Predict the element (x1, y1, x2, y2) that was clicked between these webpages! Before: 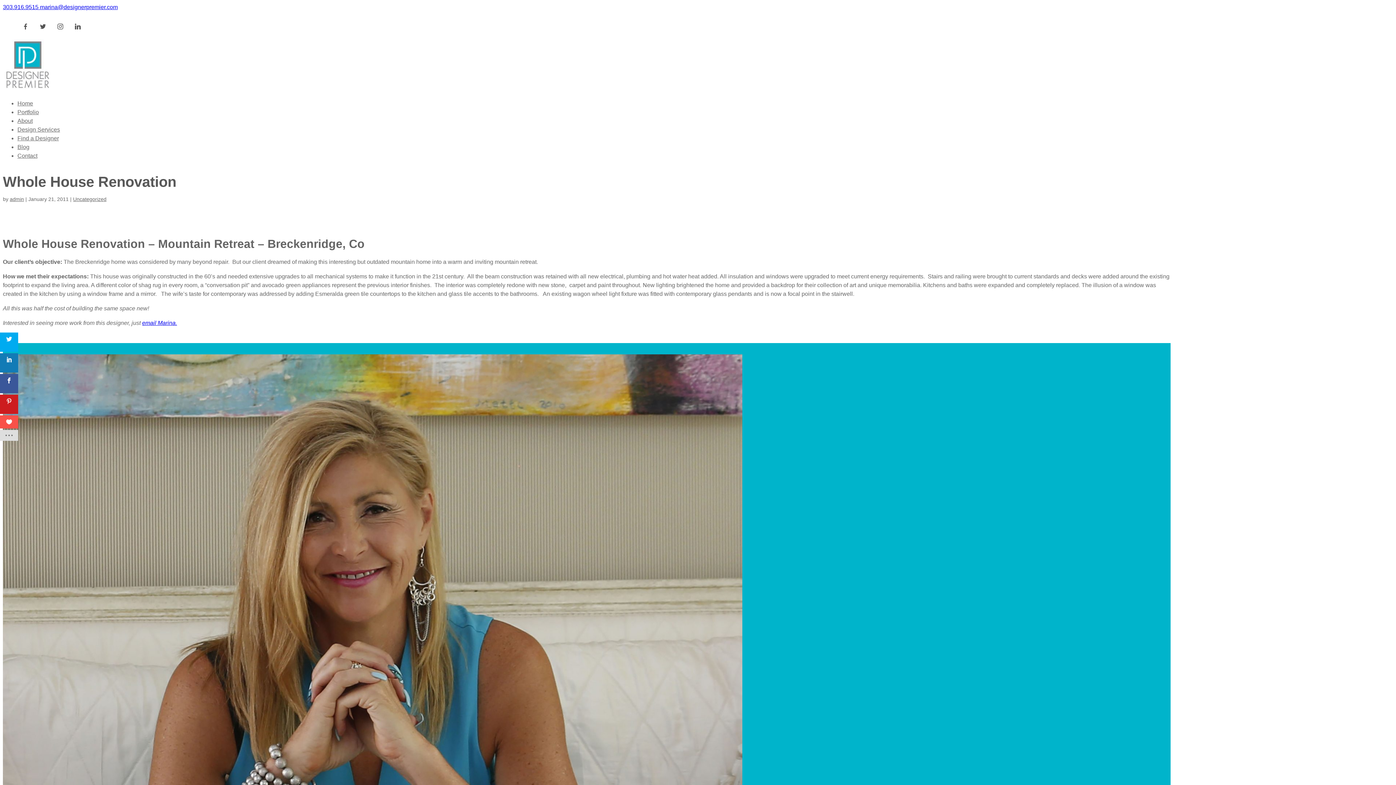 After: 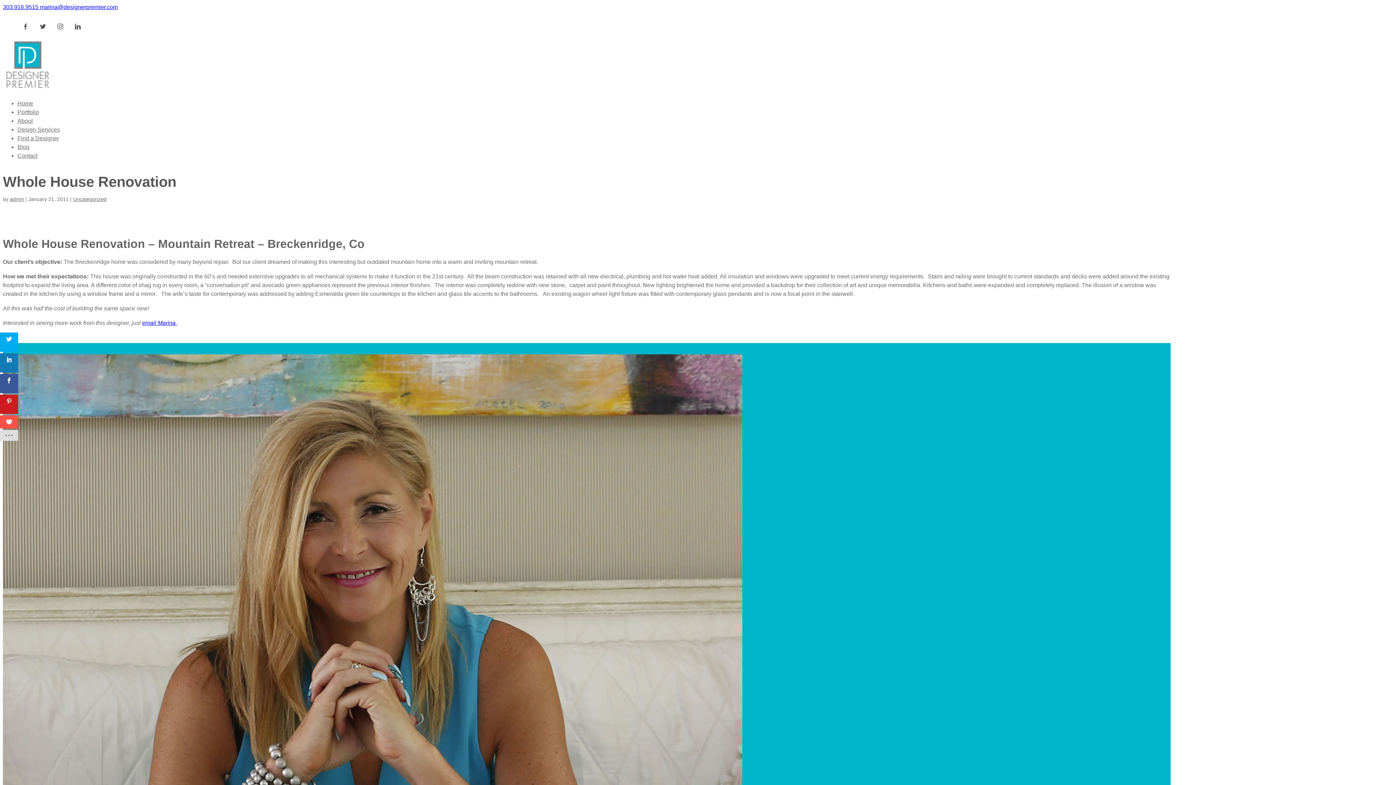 Action: label: email Marina. bbox: (142, 320, 177, 326)